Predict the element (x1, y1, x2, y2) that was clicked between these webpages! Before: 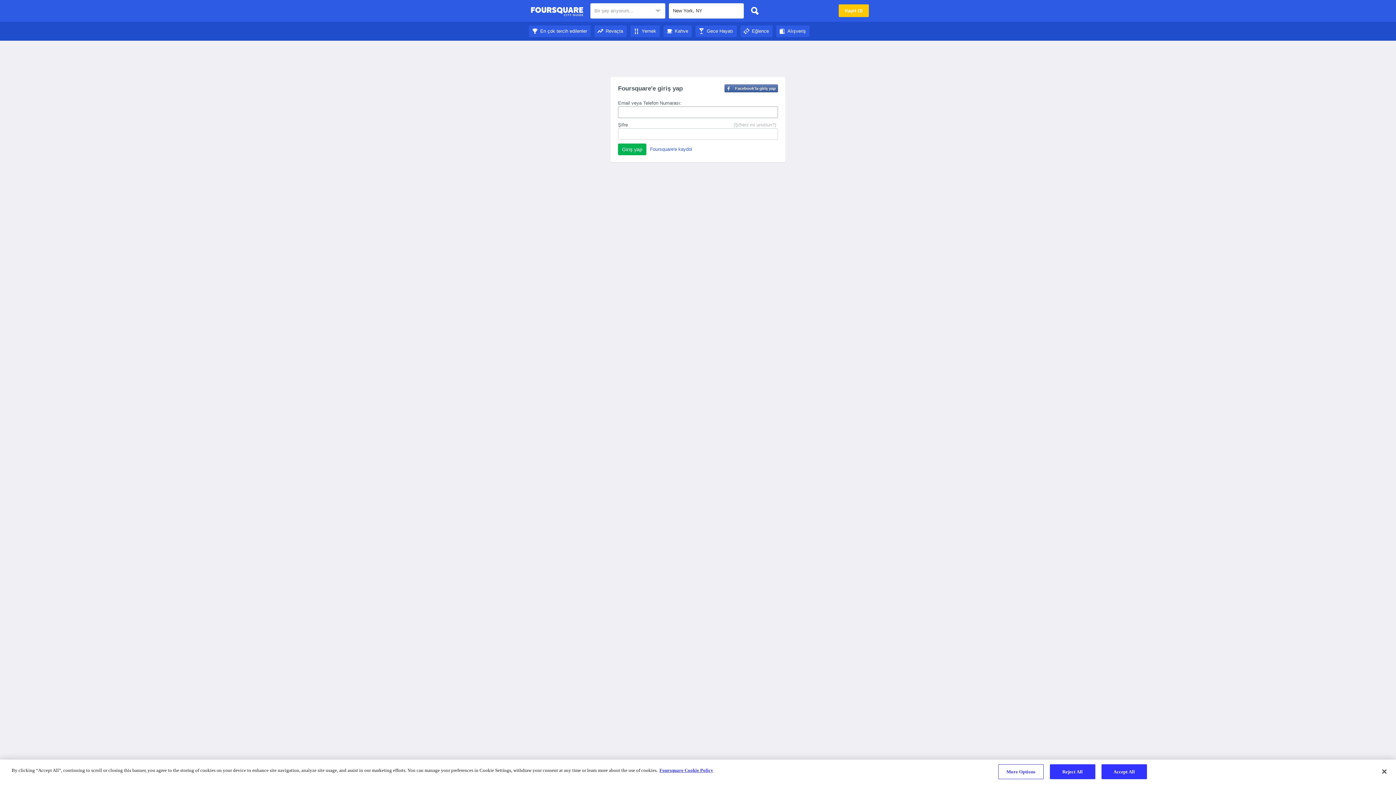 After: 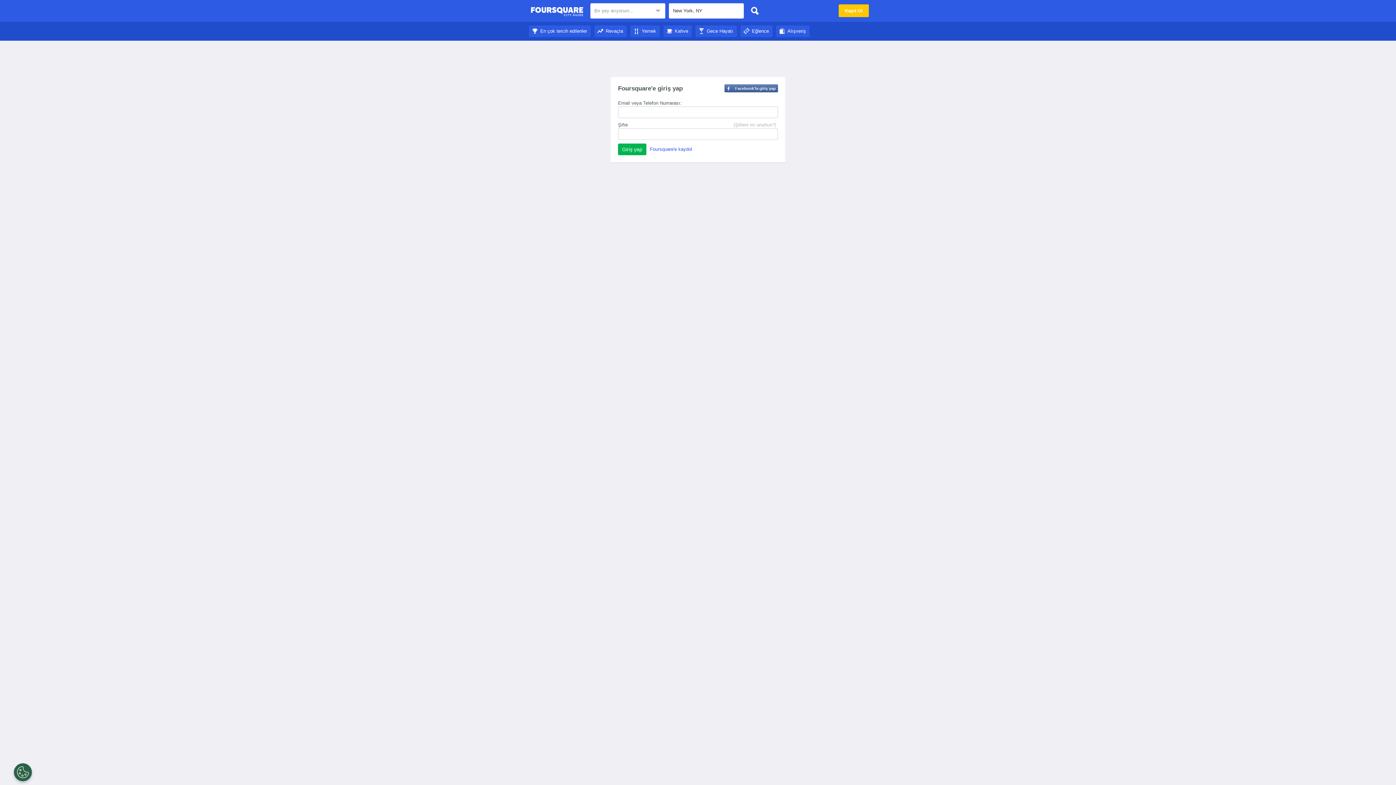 Action: bbox: (1050, 764, 1095, 779) label: Reject All